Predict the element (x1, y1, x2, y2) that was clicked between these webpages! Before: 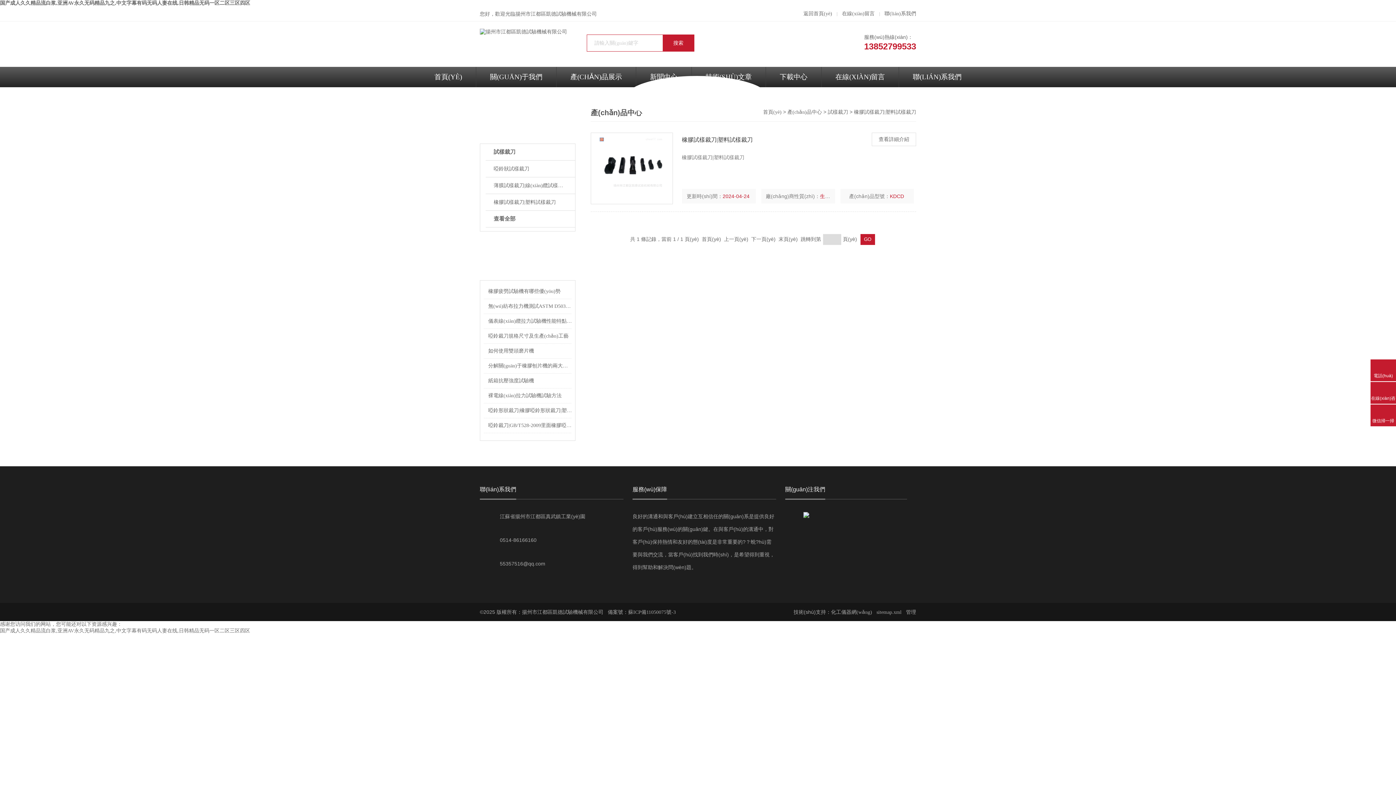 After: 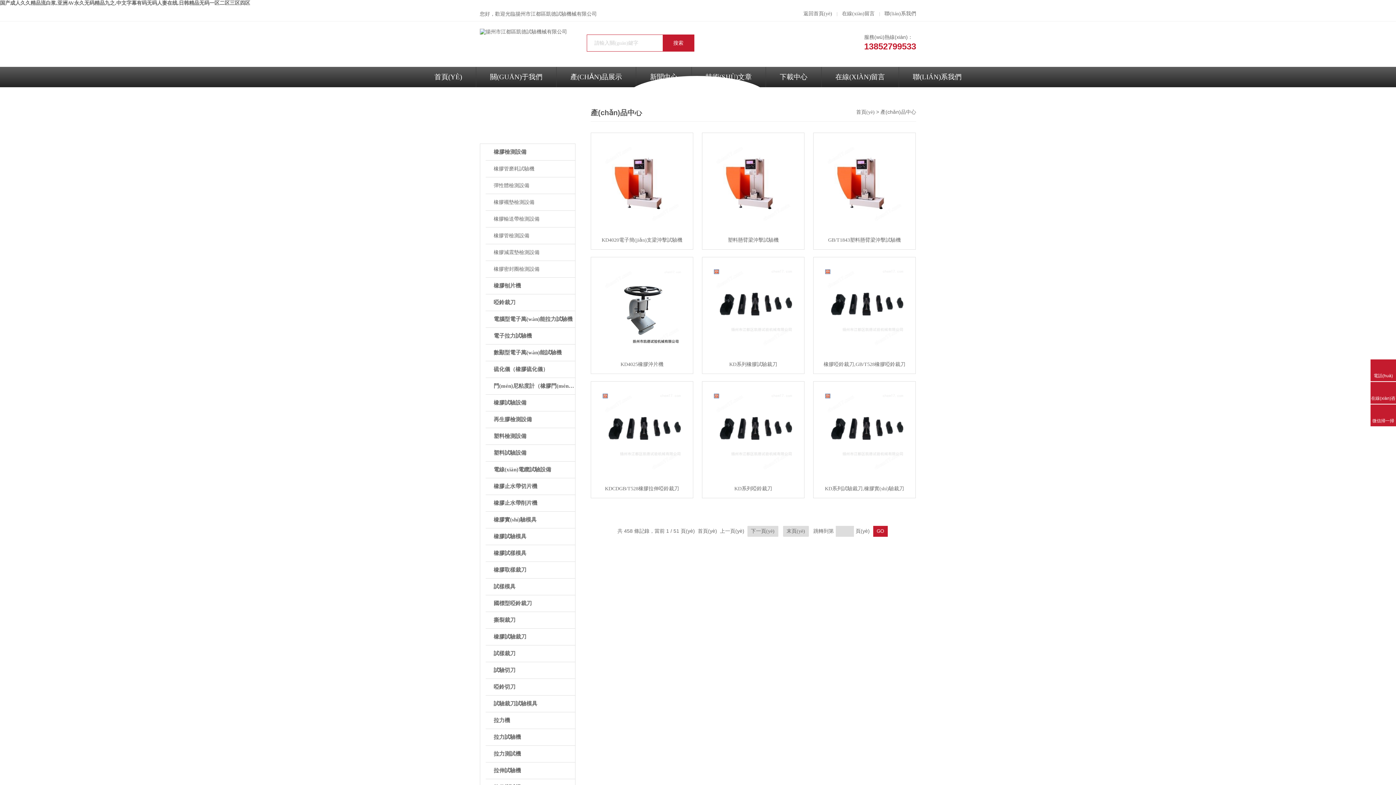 Action: label: 查看全部 bbox: (485, 210, 575, 227)